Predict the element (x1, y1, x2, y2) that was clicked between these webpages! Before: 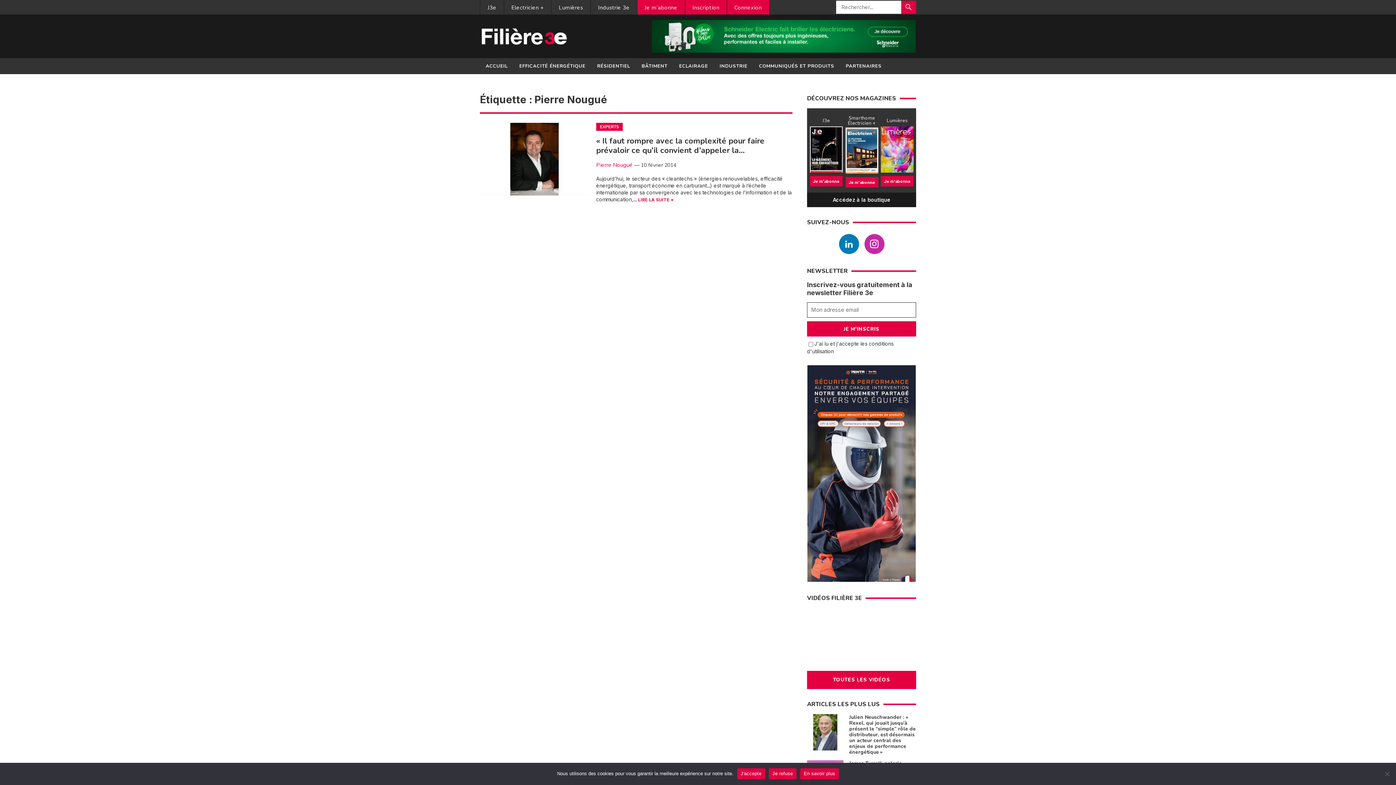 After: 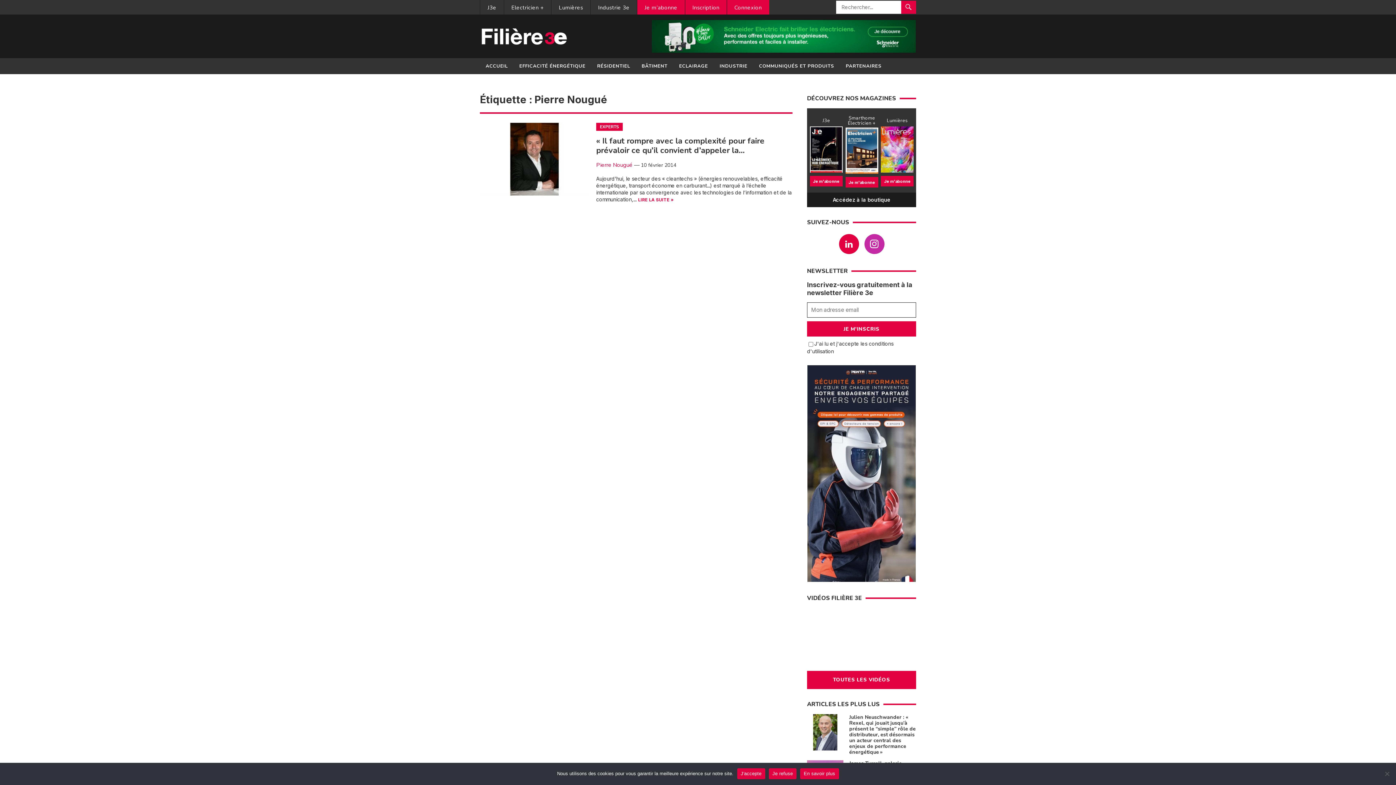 Action: bbox: (839, 234, 859, 254)